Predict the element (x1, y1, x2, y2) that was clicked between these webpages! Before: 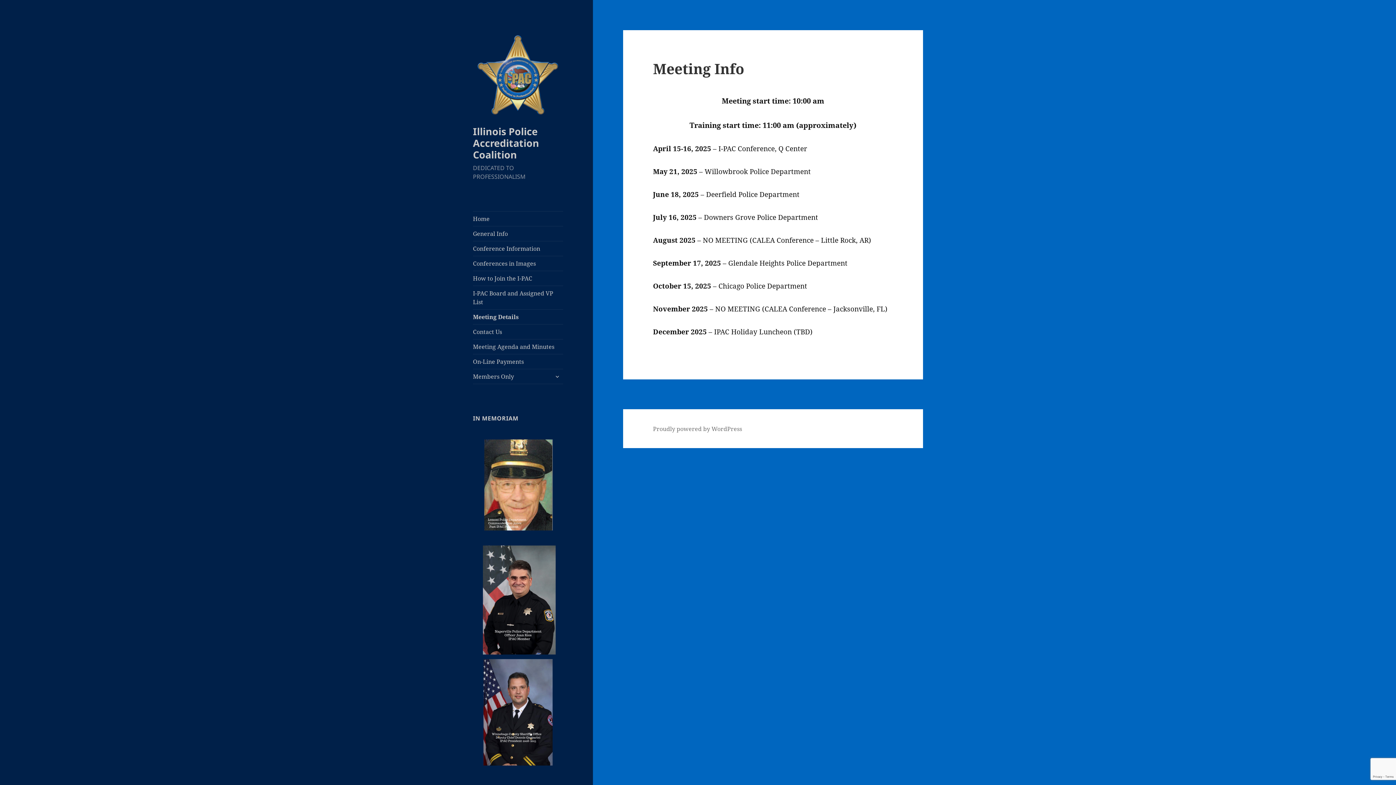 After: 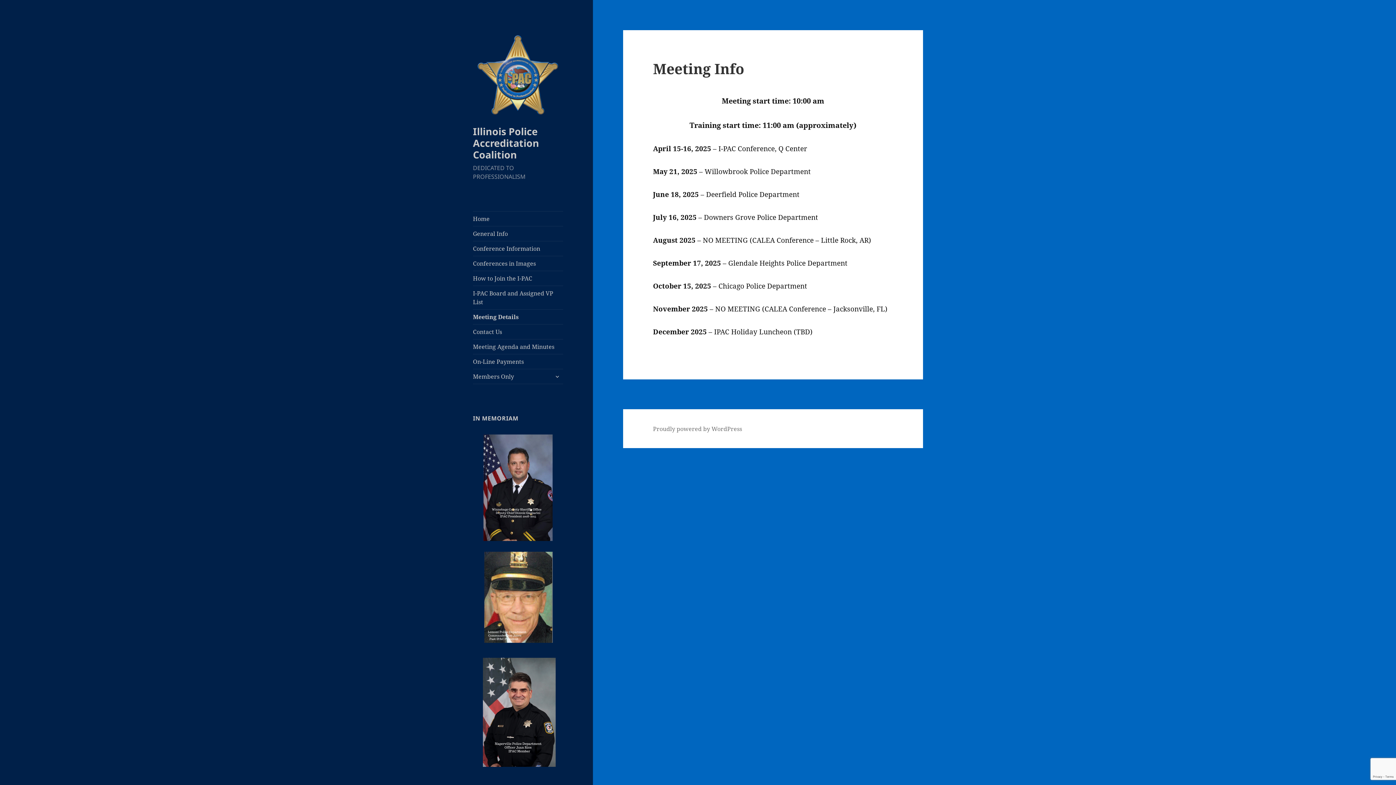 Action: bbox: (473, 309, 563, 324) label: Meeting Details